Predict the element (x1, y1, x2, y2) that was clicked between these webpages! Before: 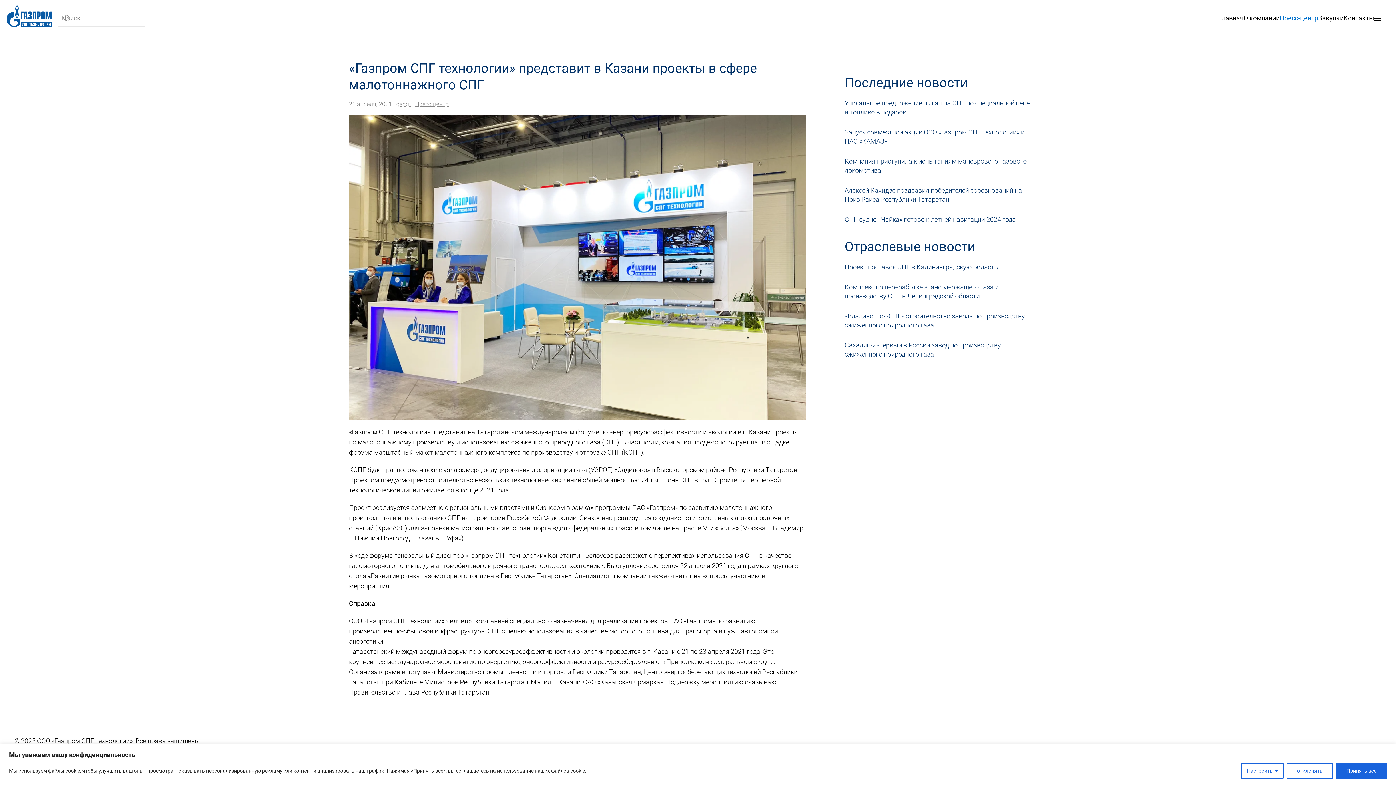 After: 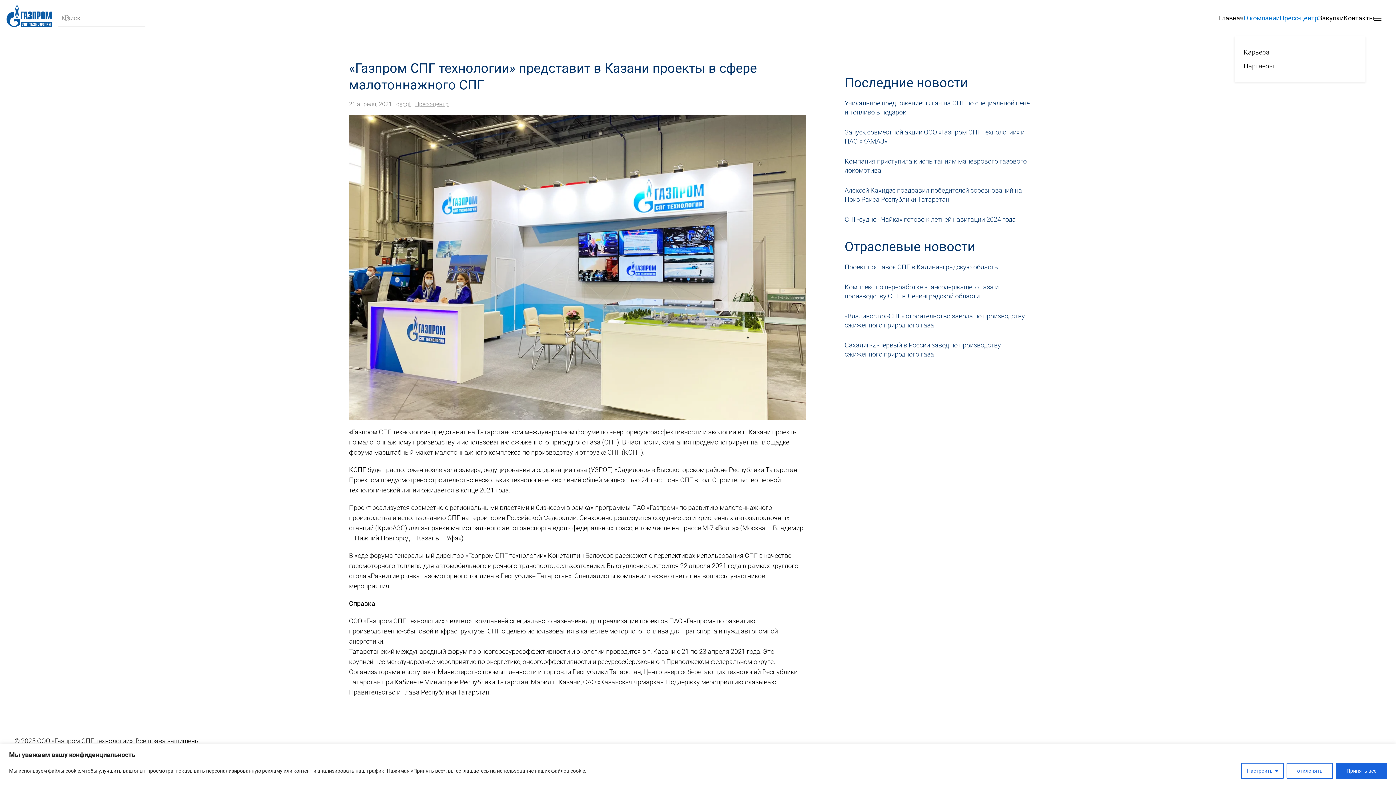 Action: label: О компании bbox: (1244, 0, 1280, 36)